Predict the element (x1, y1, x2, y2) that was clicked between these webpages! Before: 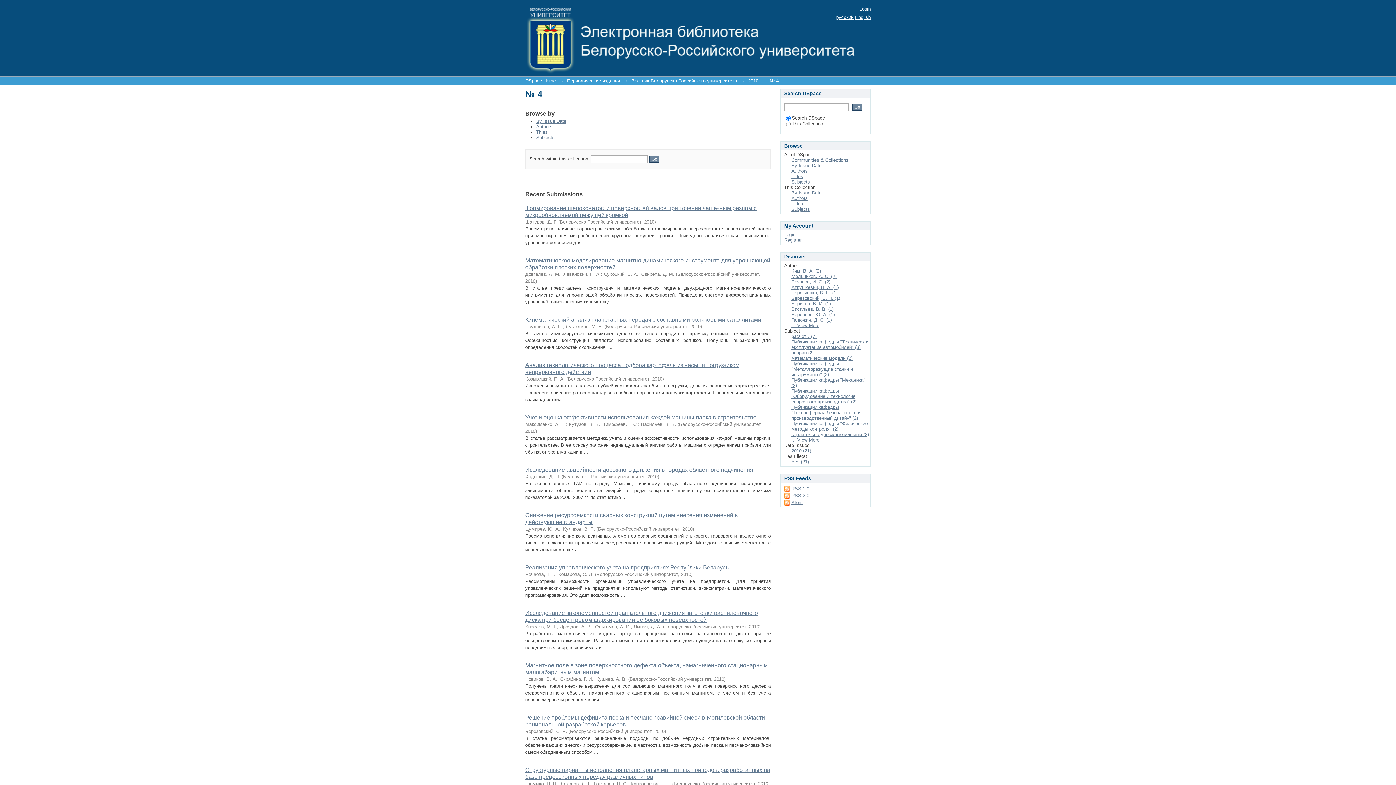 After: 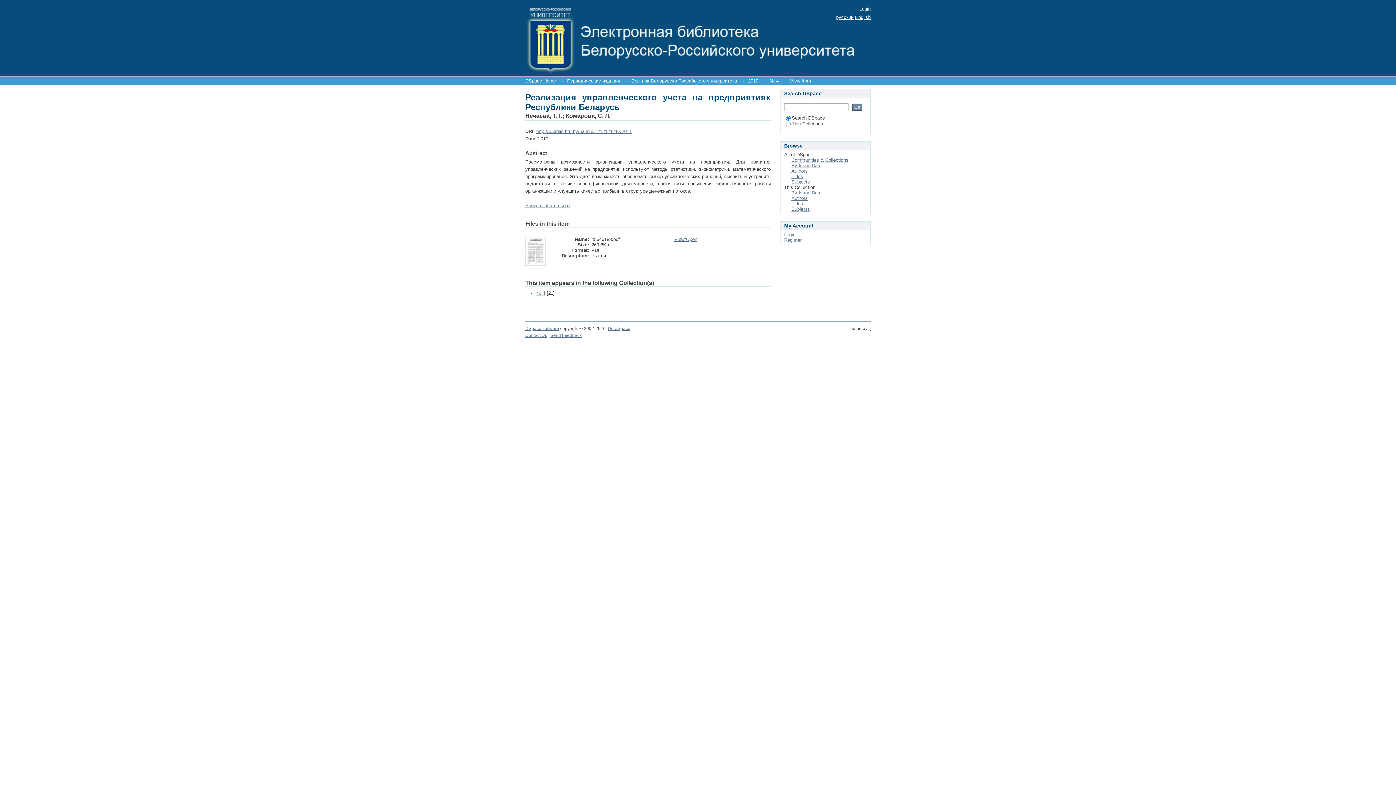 Action: bbox: (525, 564, 728, 570) label: Реализация управленческого учета на предприятиях Республики Беларусь